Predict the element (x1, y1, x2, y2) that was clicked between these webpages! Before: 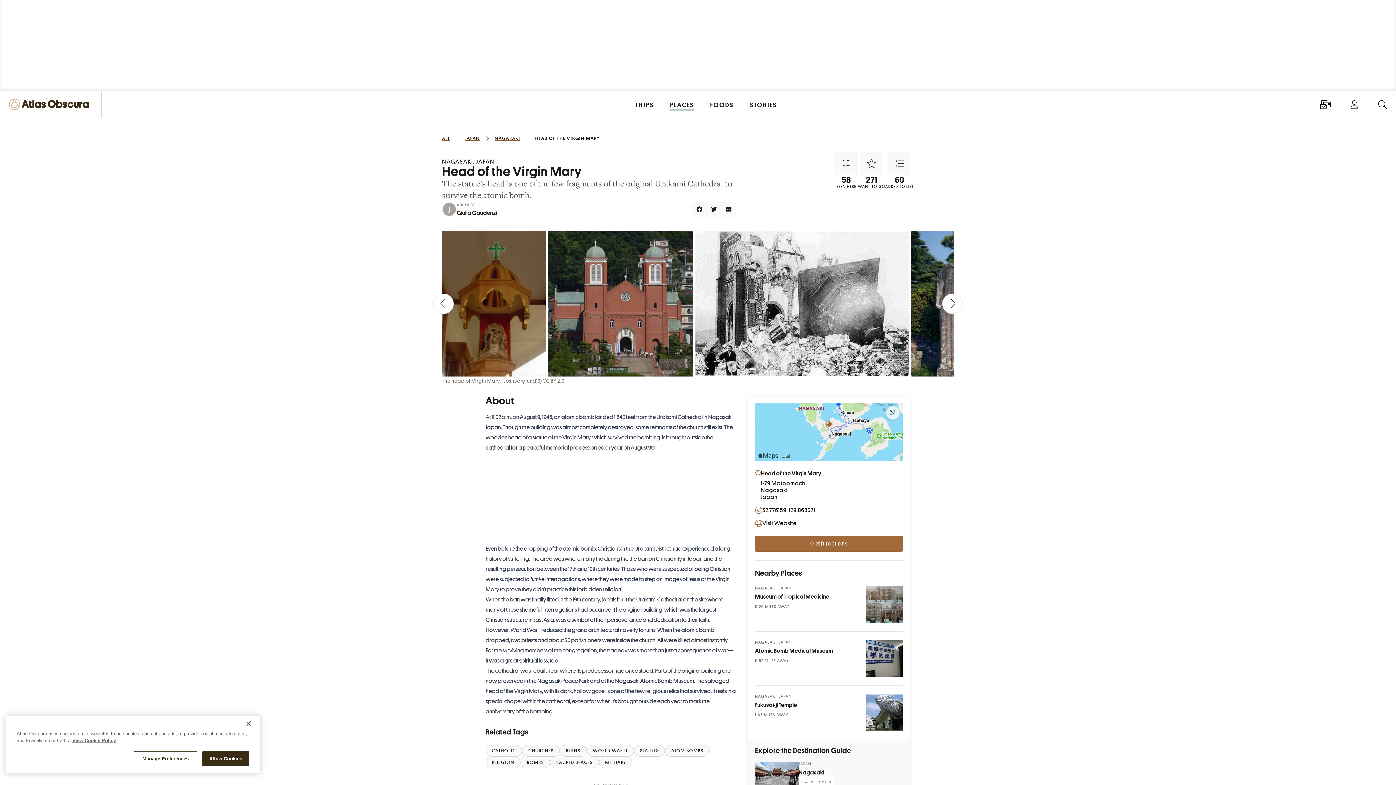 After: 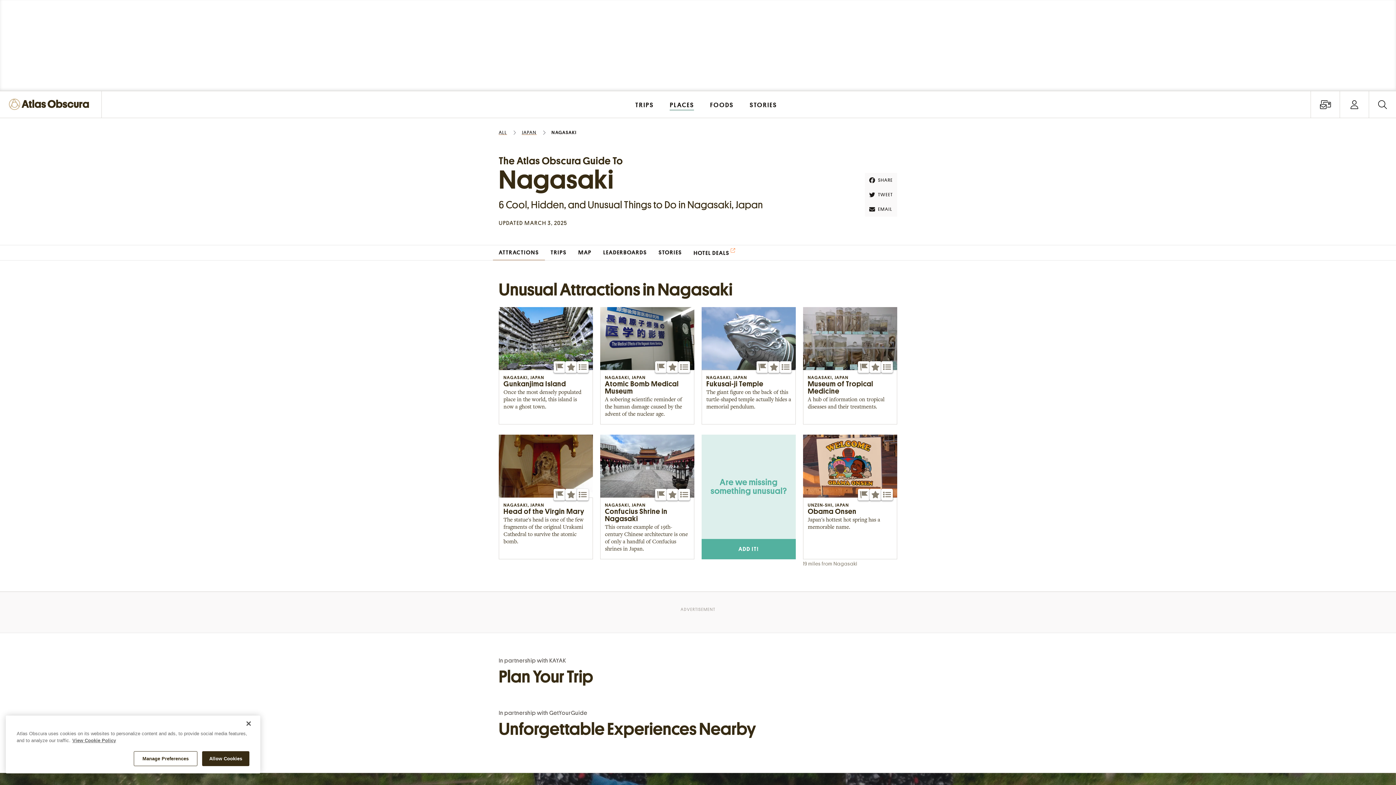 Action: label: Nagasaki bbox: (798, 770, 824, 776)